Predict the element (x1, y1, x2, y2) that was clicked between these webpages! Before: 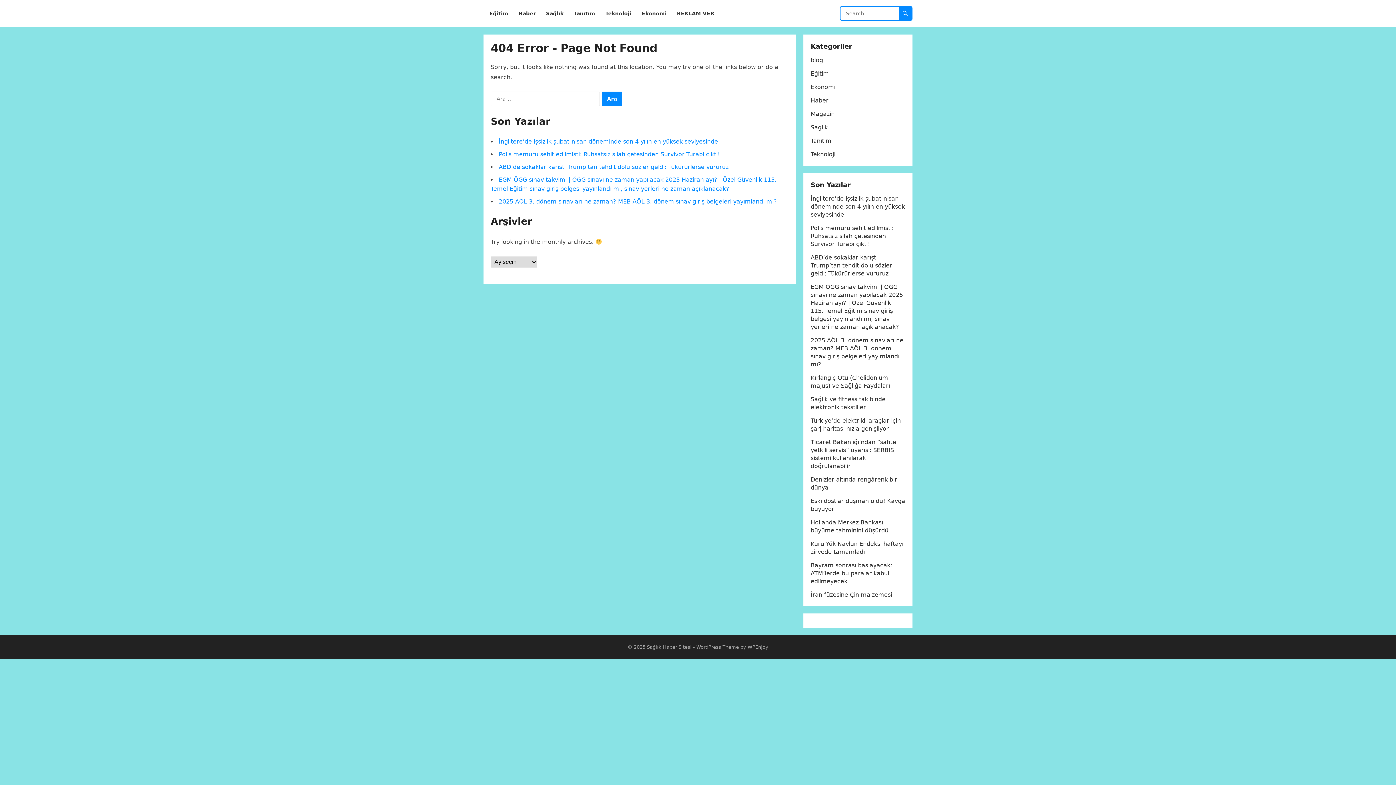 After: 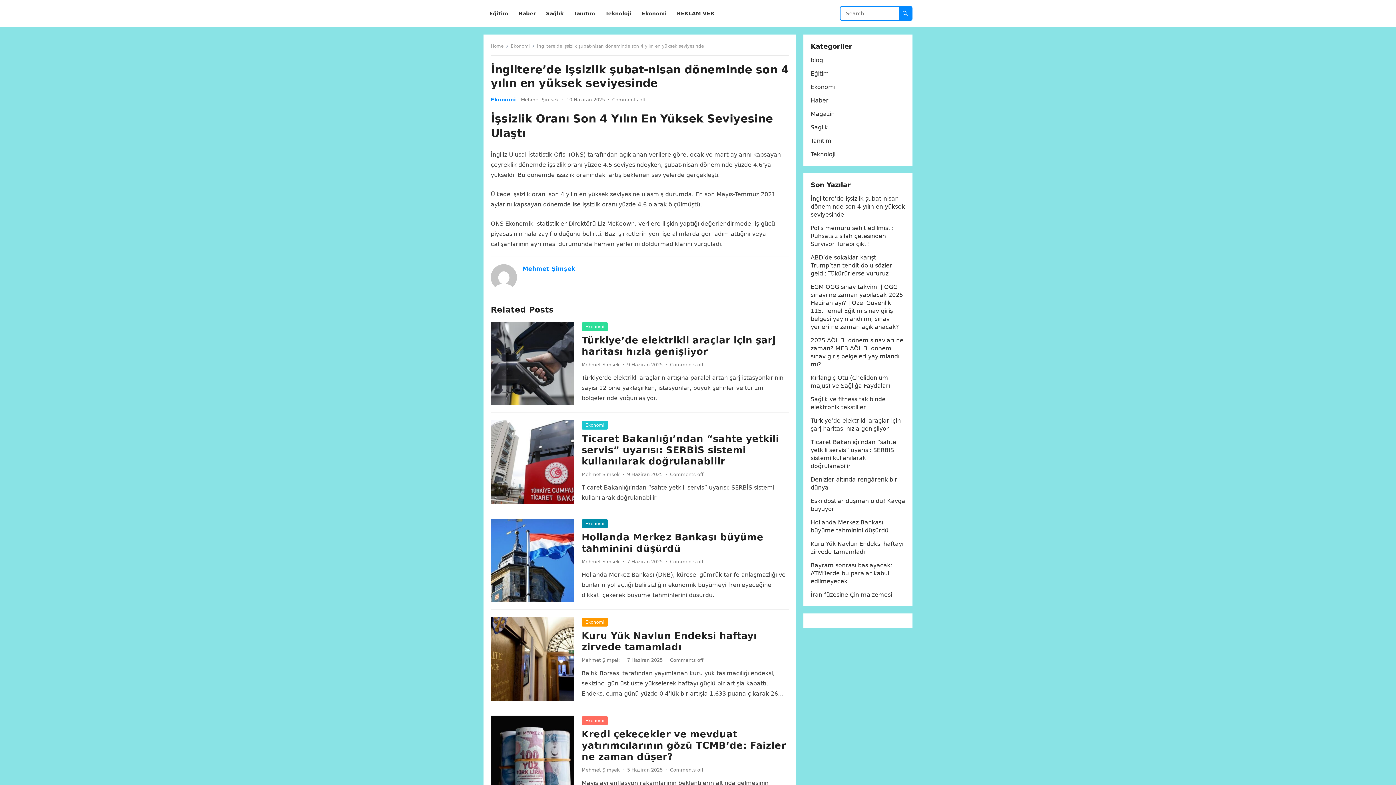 Action: label: İngiltere’de işsizlik şubat-nisan döneminde son 4 yılın en yüksek seviyesinde bbox: (498, 138, 718, 145)